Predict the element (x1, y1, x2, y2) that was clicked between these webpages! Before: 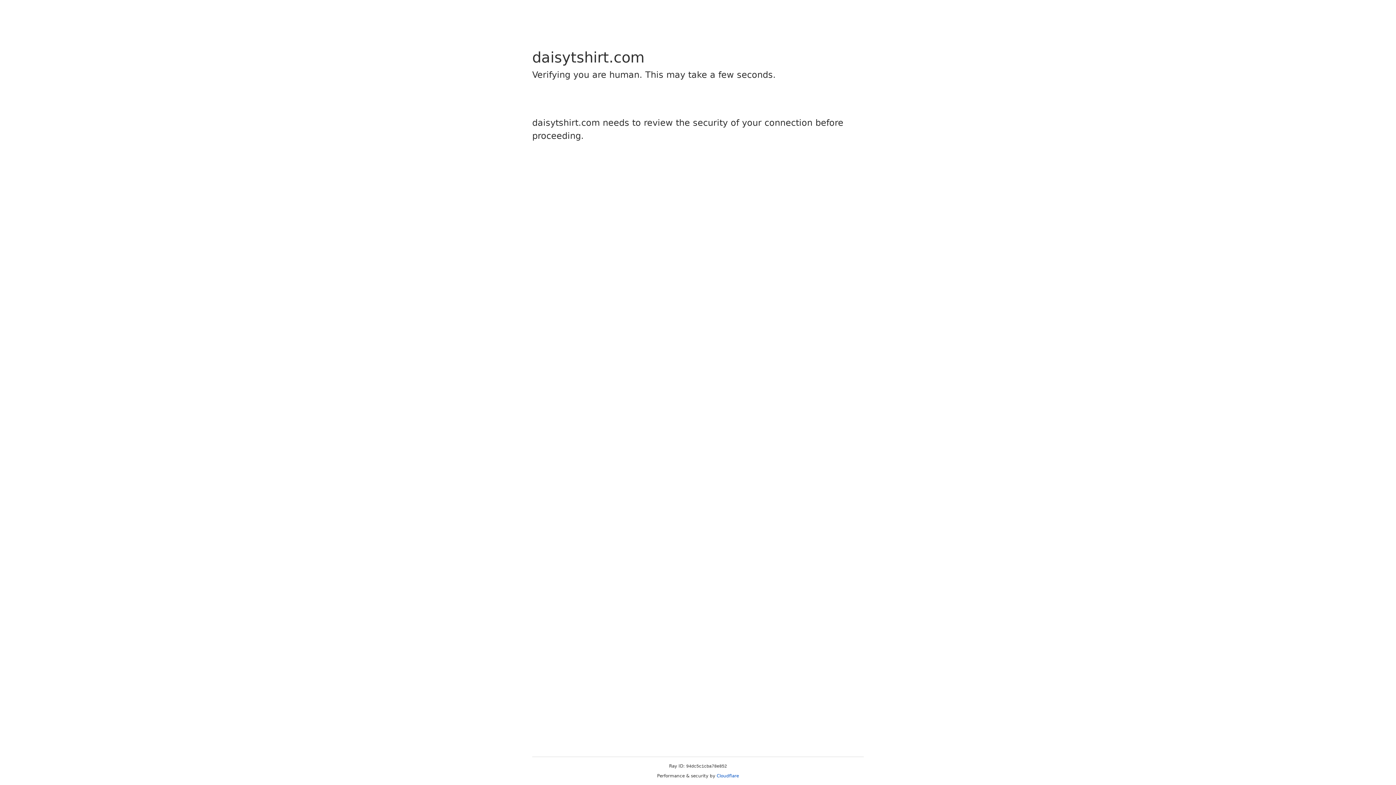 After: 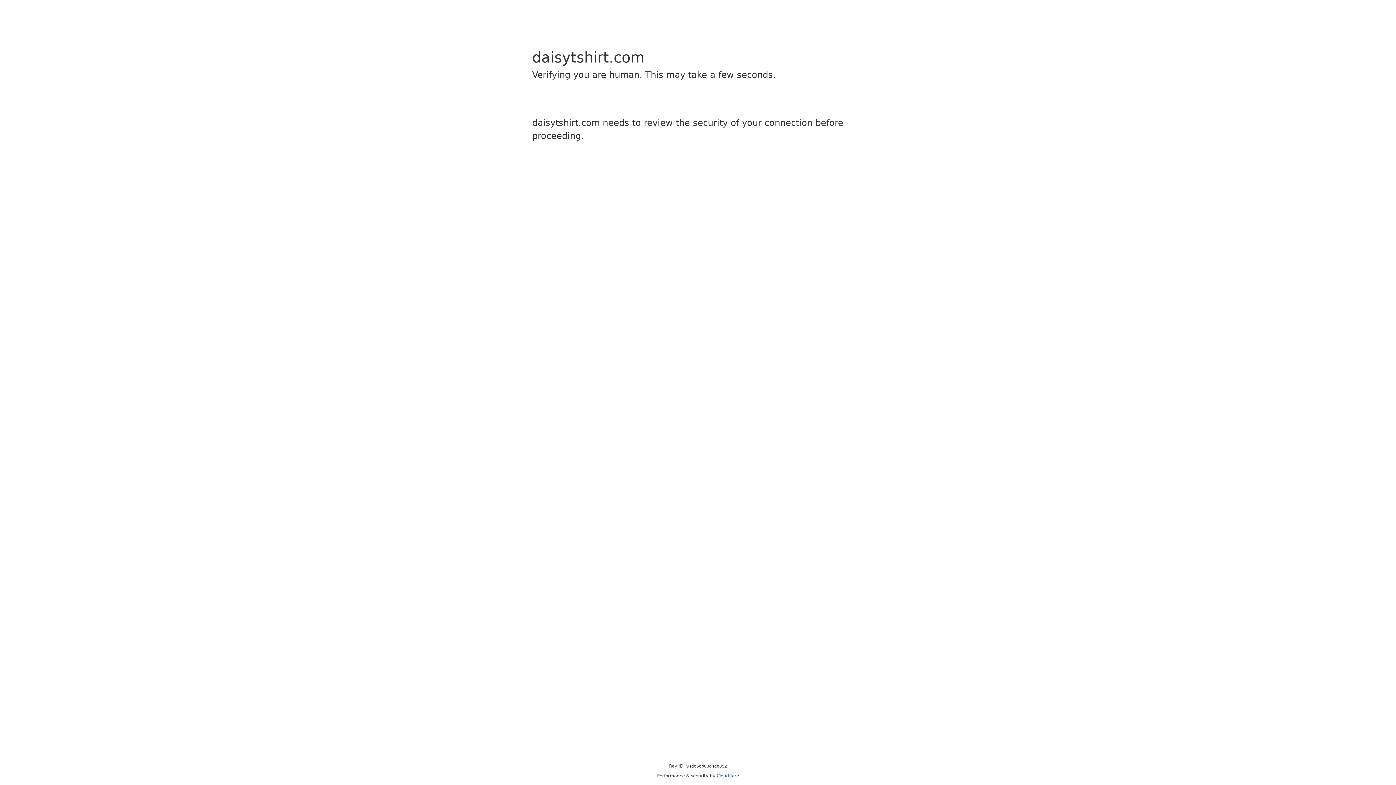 Action: bbox: (716, 773, 739, 778) label: Cloudflare